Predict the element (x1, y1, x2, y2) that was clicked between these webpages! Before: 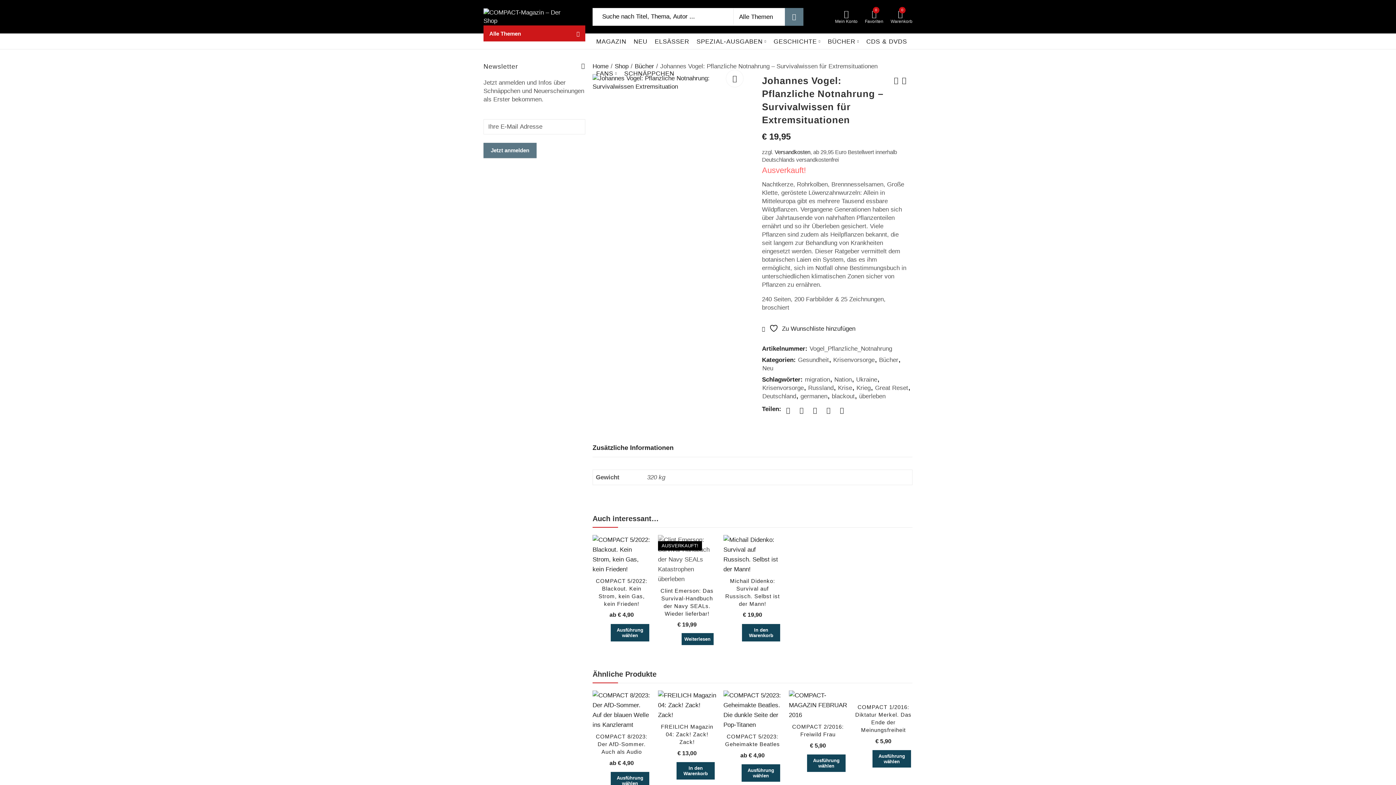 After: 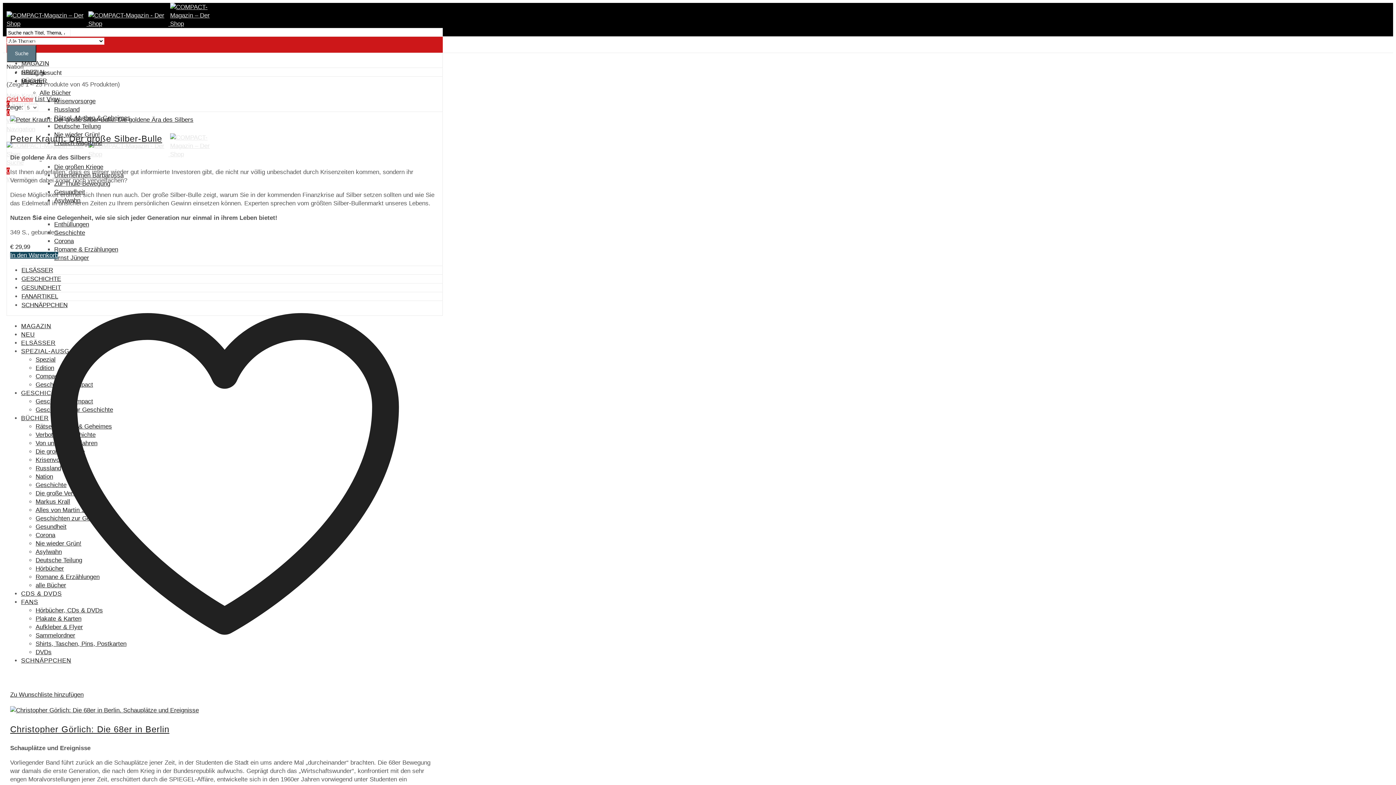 Action: bbox: (834, 375, 852, 383) label: Nation